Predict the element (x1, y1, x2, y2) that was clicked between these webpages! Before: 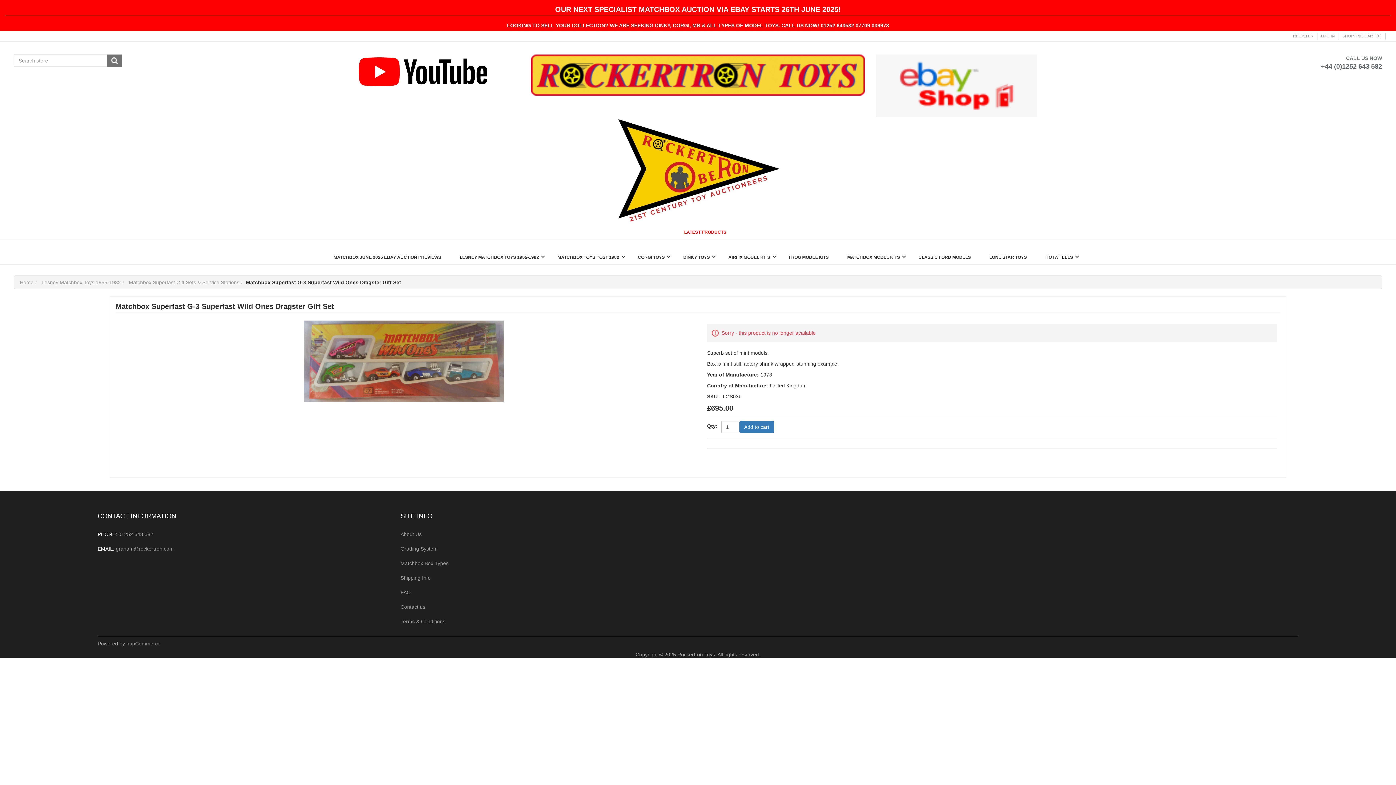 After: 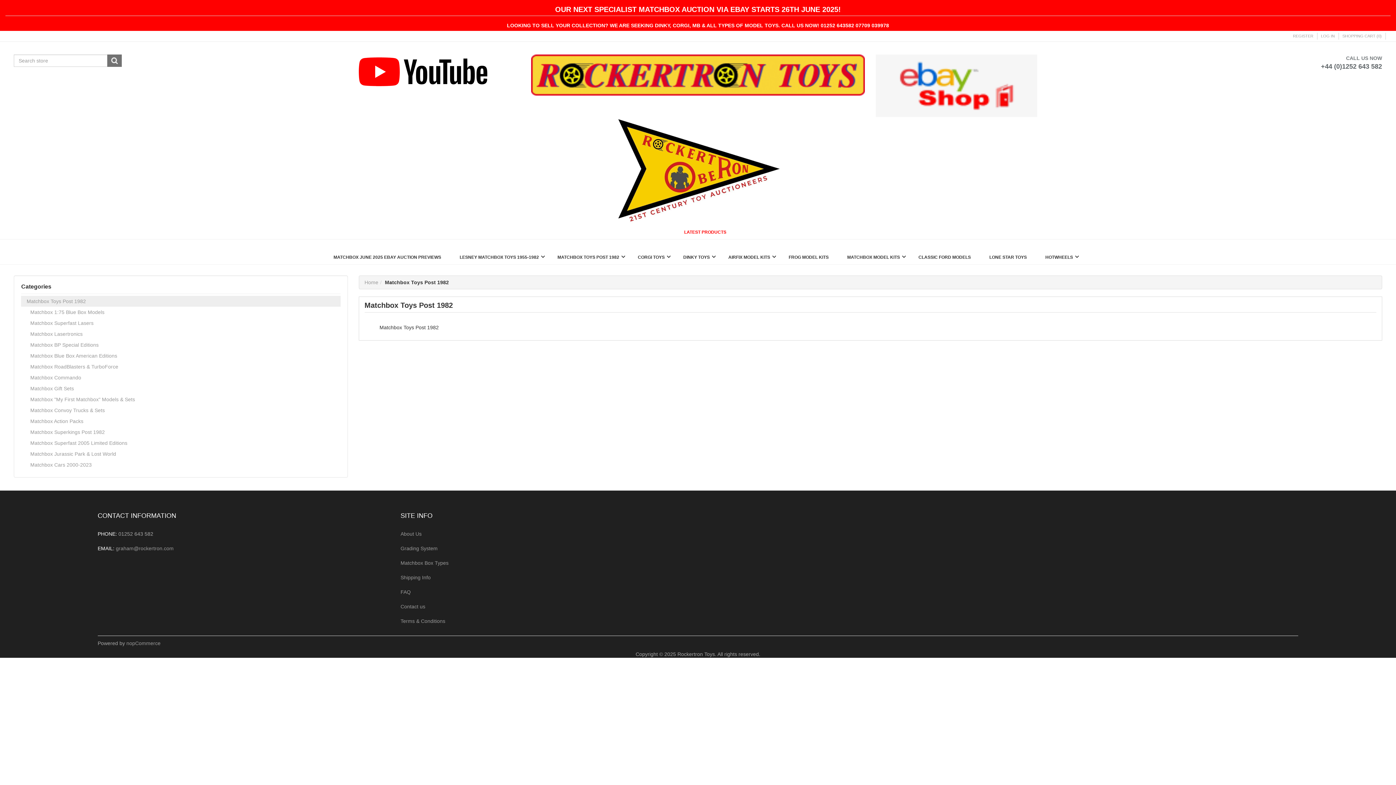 Action: bbox: (550, 250, 630, 264) label: MATCHBOX TOYS POST 1982